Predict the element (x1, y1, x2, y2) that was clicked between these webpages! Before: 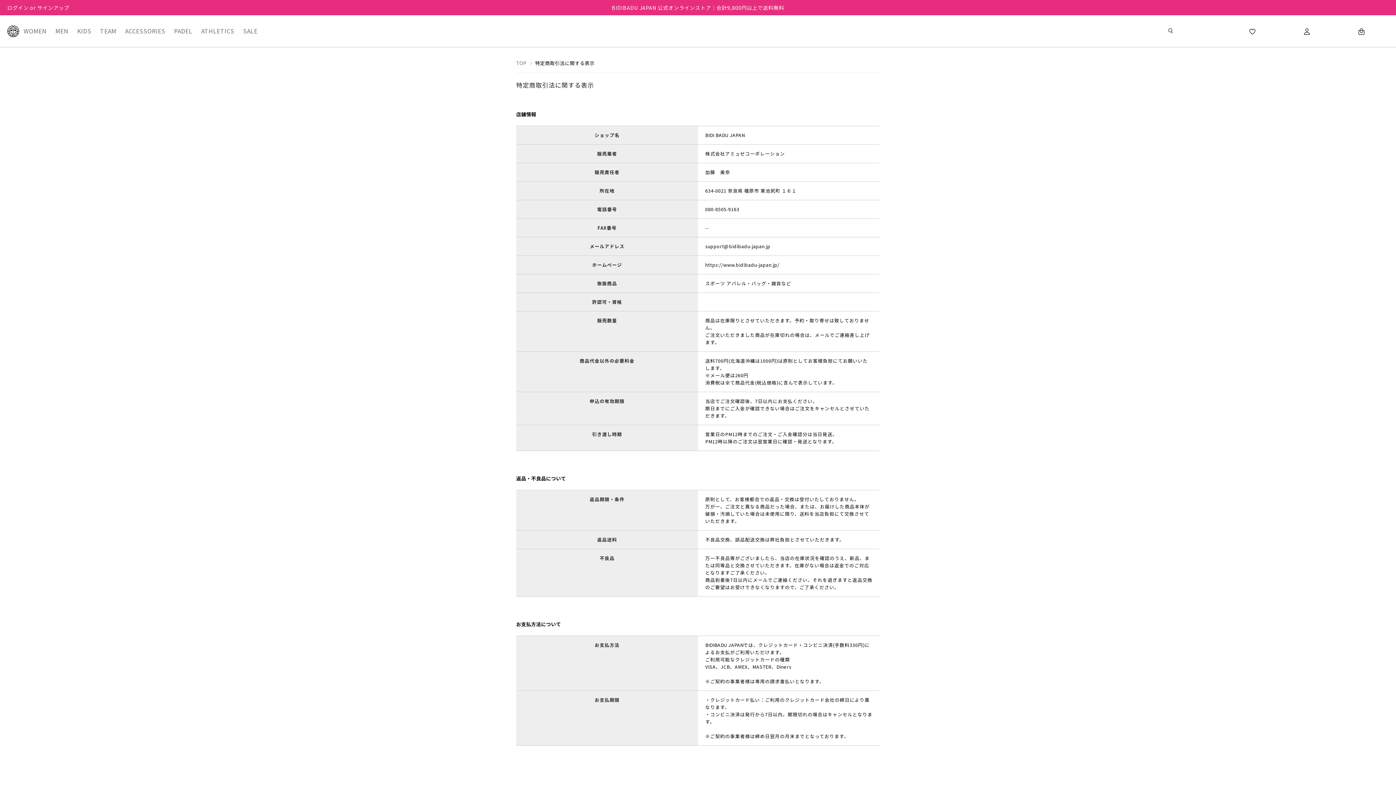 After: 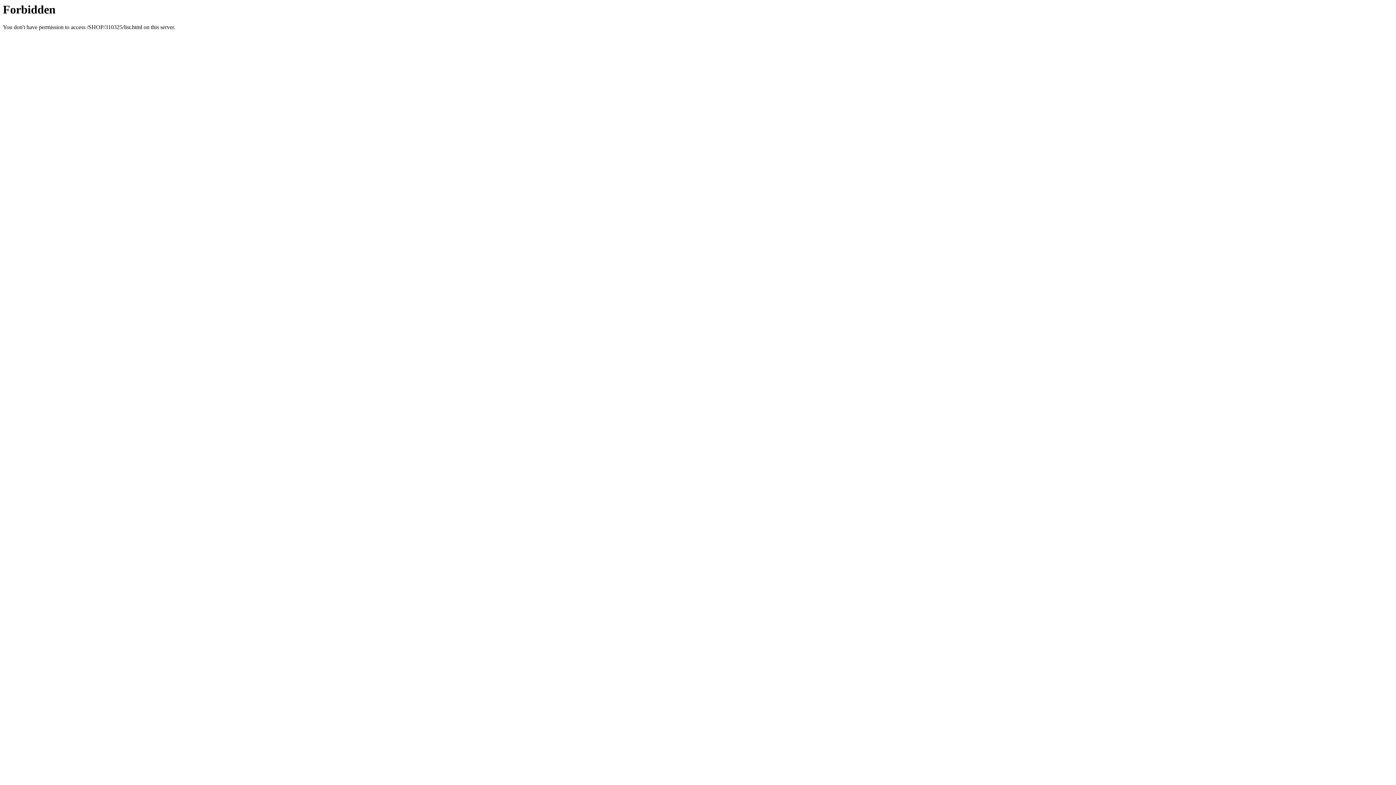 Action: bbox: (19, 15, 51, 46) label: WOMEN